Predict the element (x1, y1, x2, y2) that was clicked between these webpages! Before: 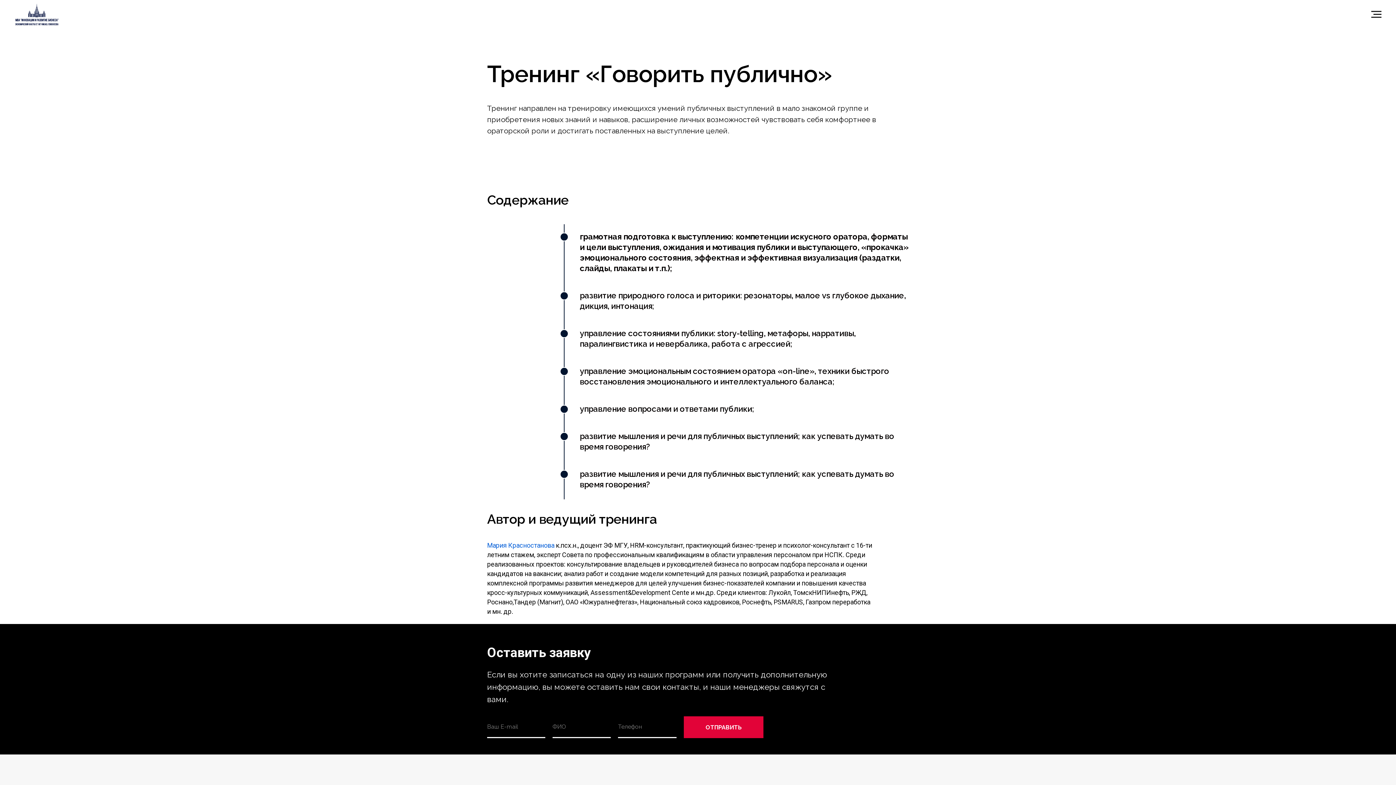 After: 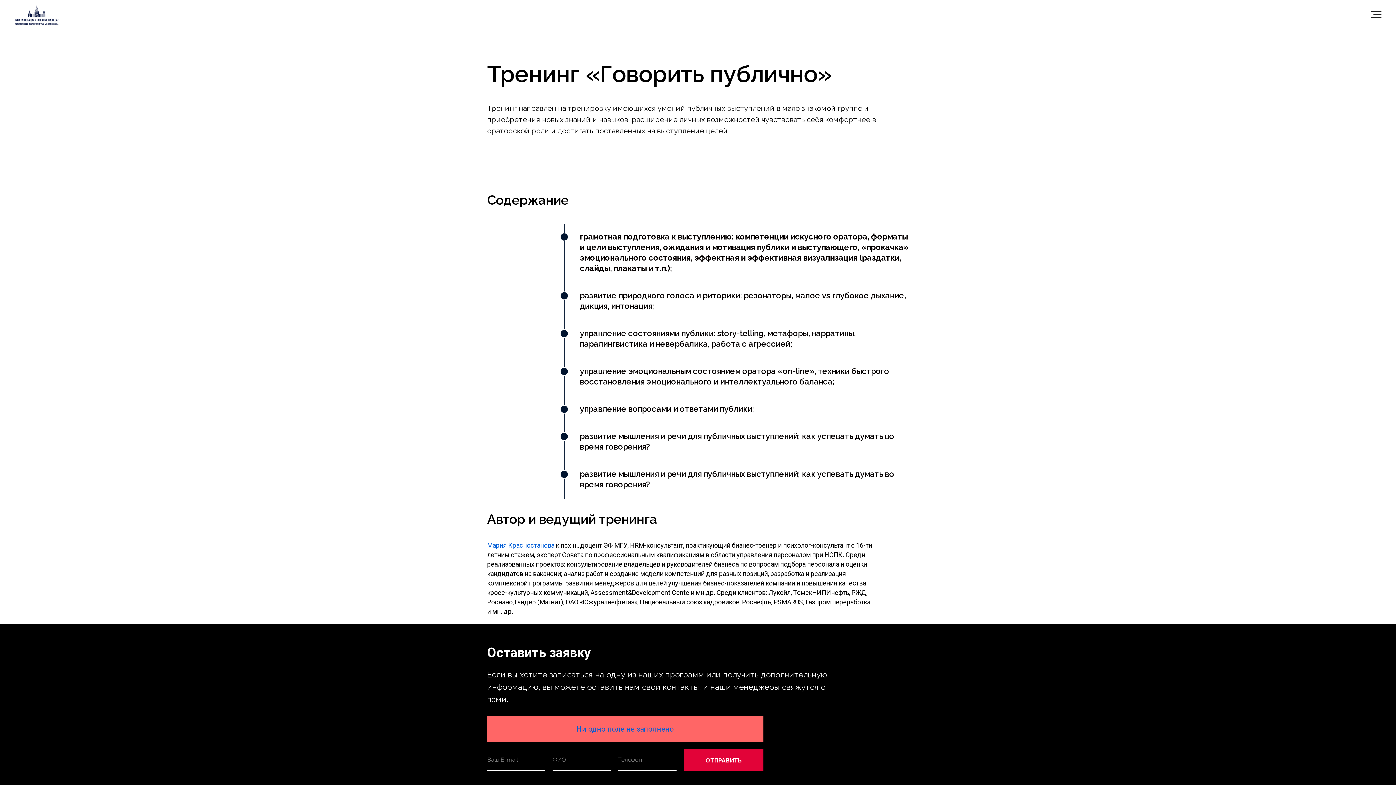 Action: bbox: (684, 716, 763, 738) label: ОТПРАВИТЬ